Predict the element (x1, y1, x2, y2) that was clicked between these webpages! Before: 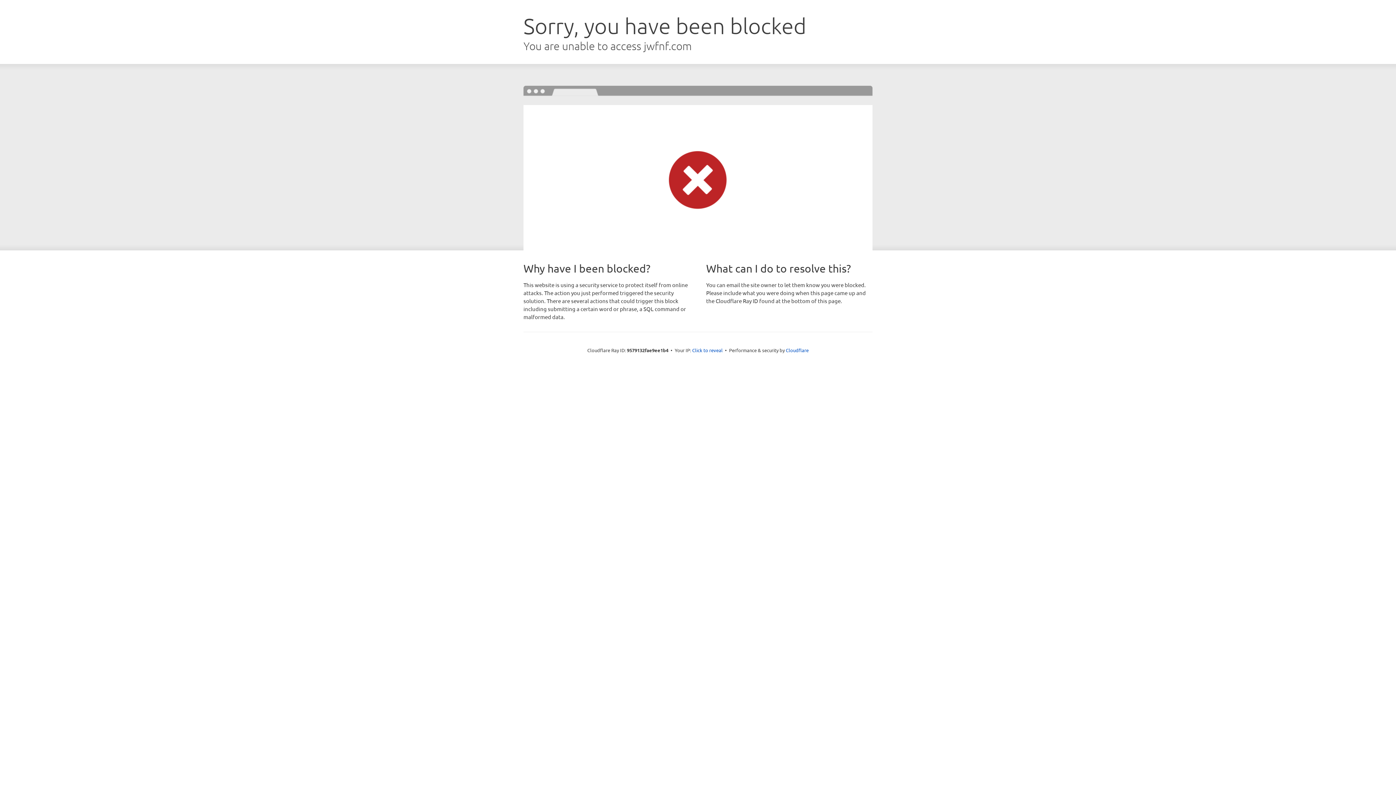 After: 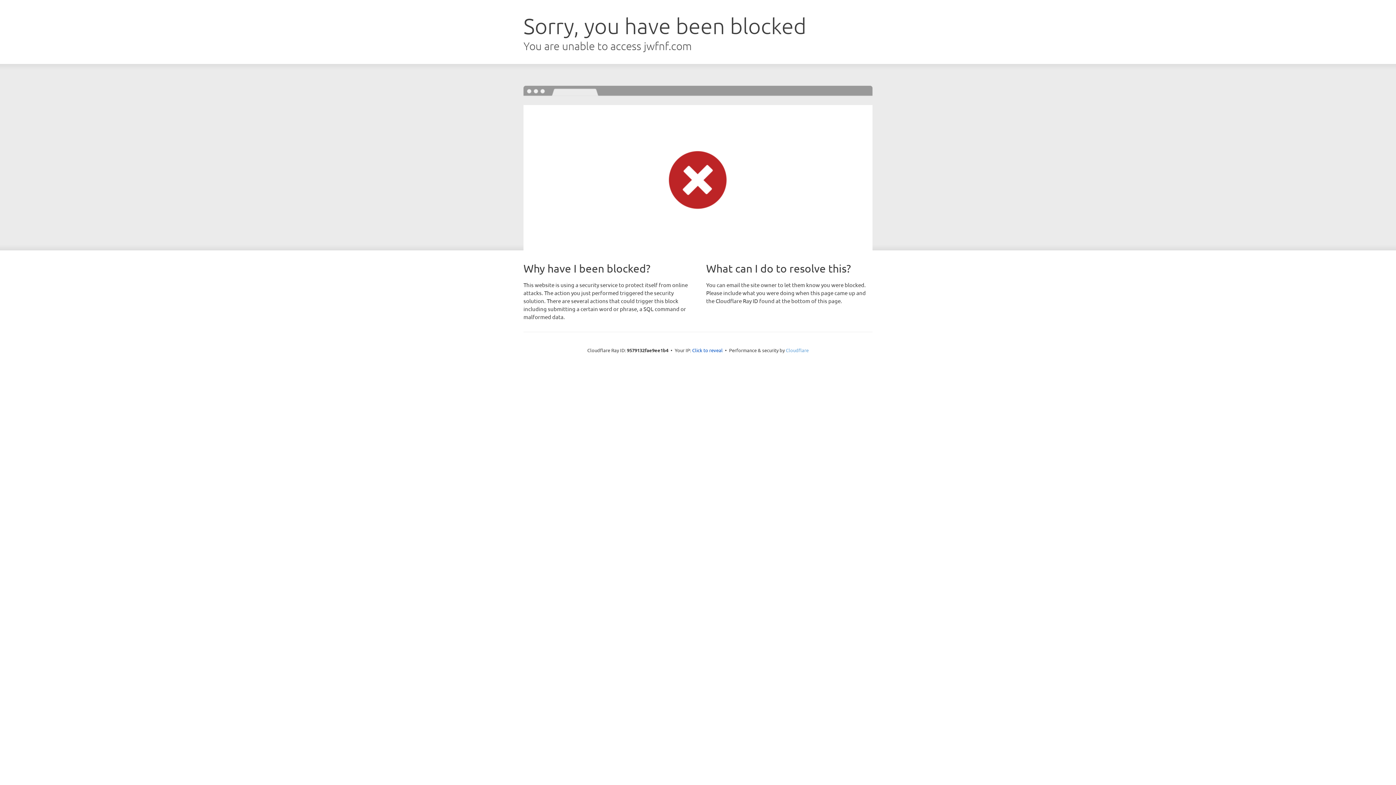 Action: bbox: (786, 347, 808, 353) label: Cloudflare